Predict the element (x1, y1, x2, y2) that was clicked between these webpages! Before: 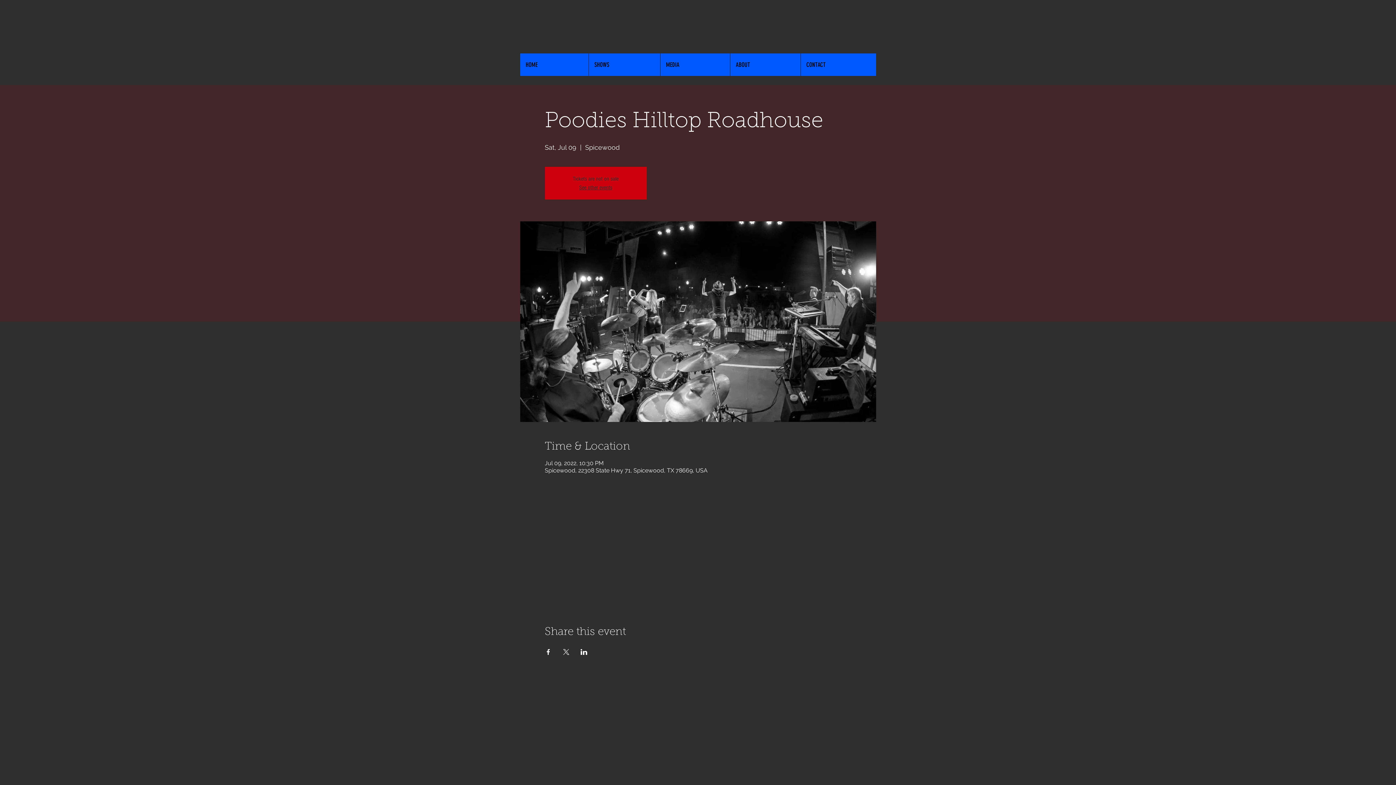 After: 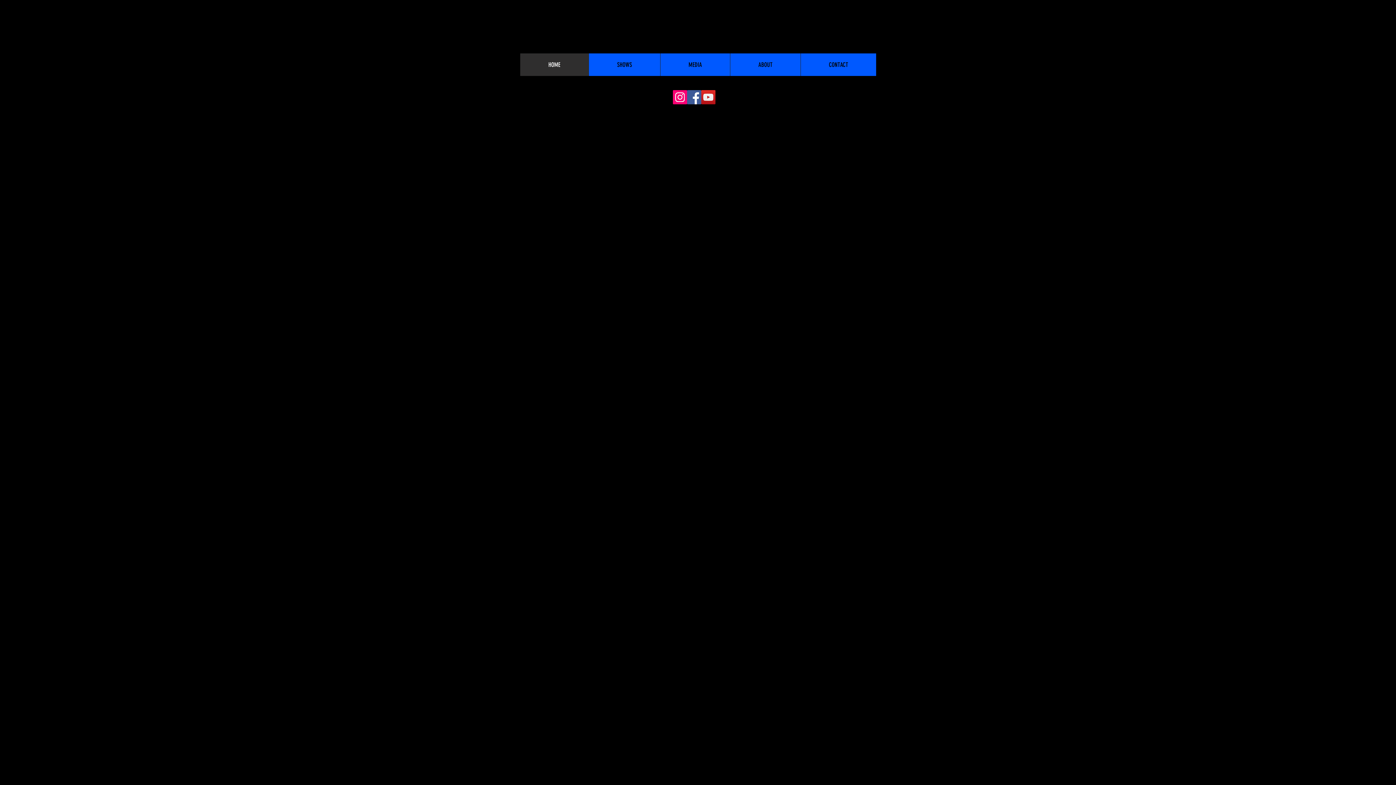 Action: label: HOME bbox: (520, 53, 588, 76)